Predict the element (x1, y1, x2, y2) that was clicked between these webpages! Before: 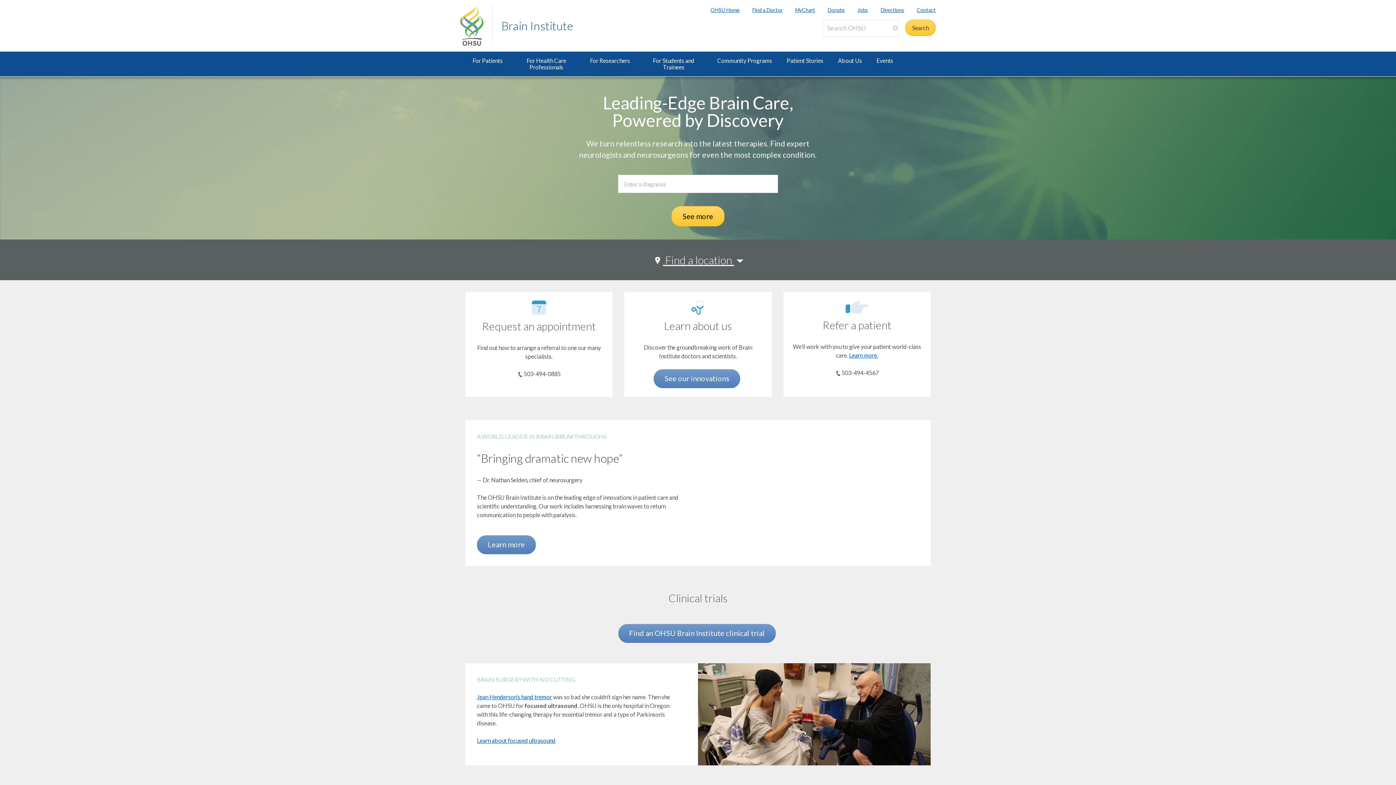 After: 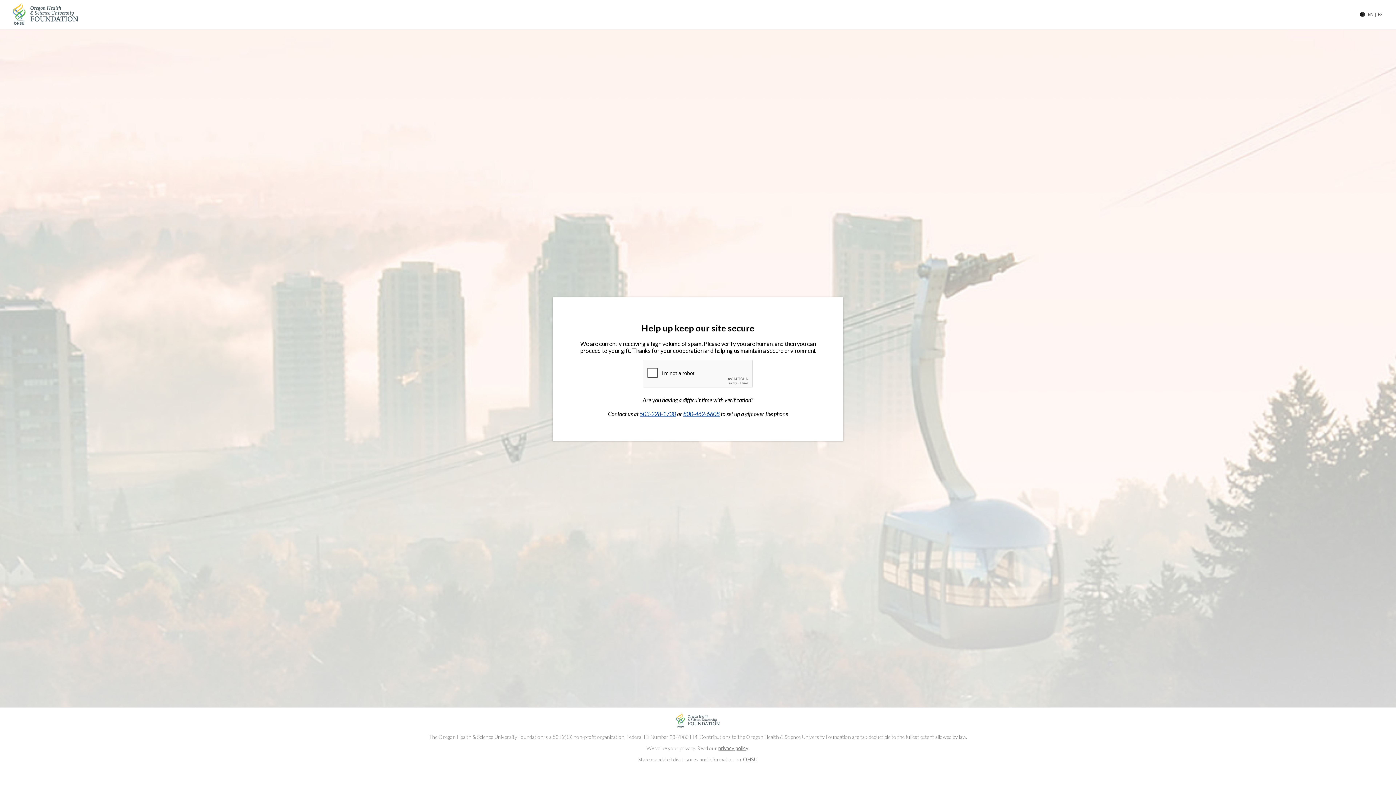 Action: bbox: (815, 6, 845, 13) label: Donate